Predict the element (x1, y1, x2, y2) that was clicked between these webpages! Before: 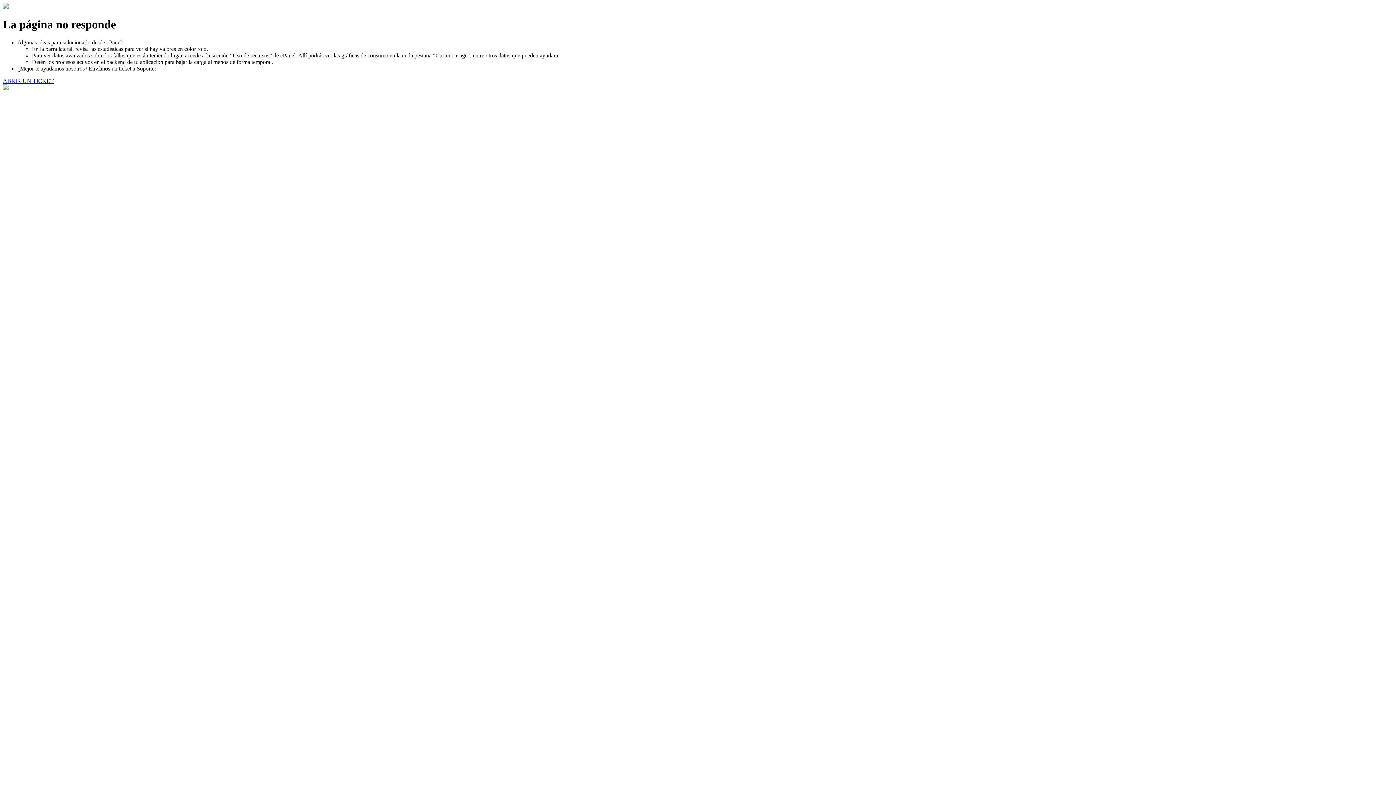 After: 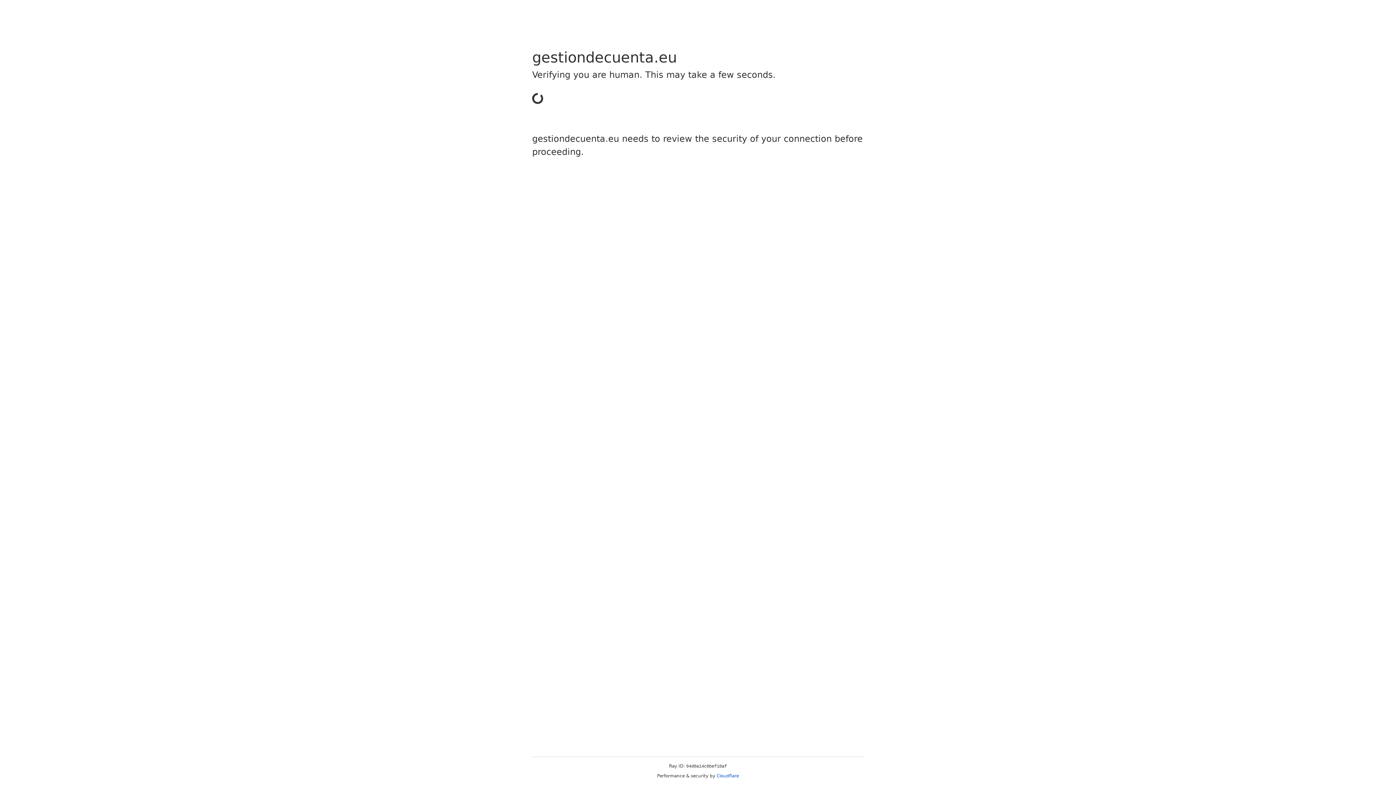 Action: label: ABRIR UN TICKET bbox: (2, 77, 53, 83)